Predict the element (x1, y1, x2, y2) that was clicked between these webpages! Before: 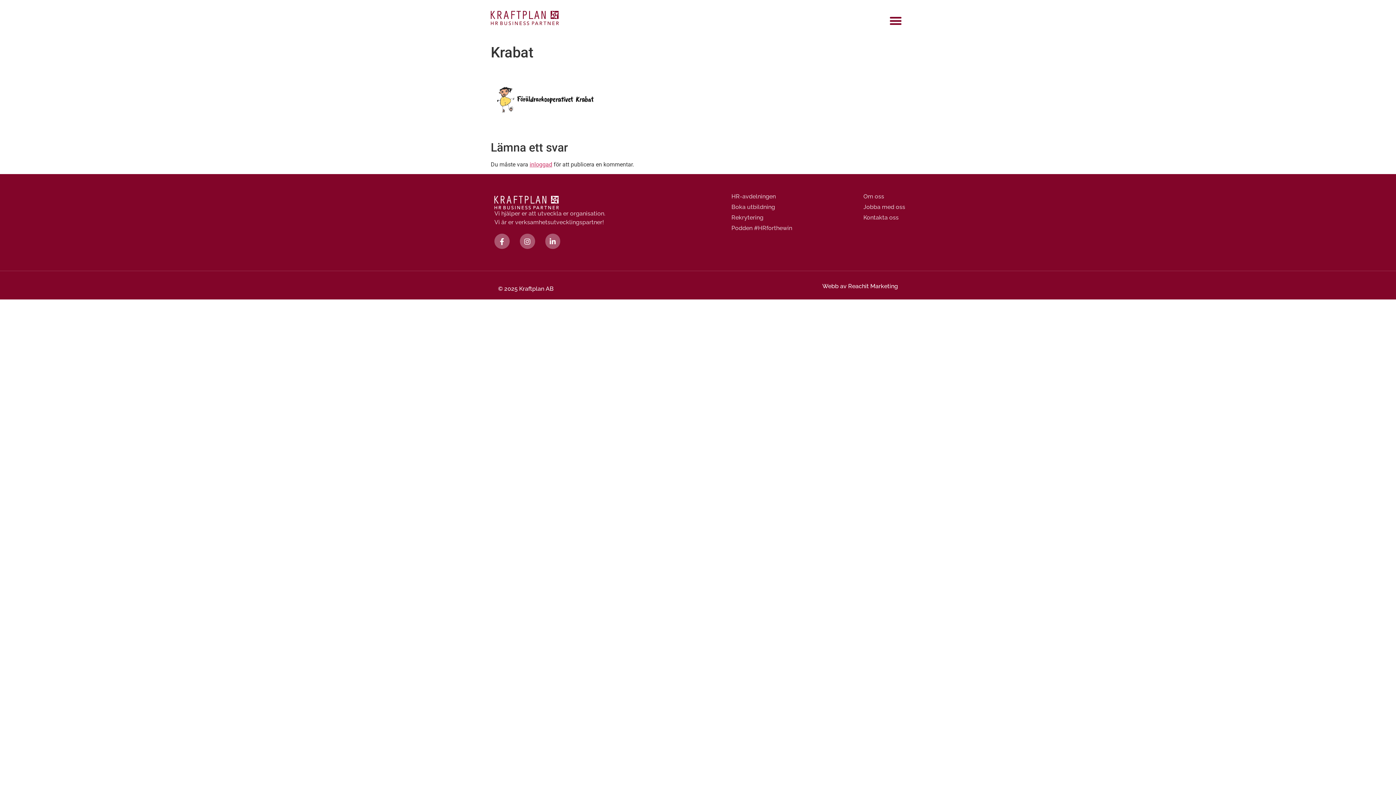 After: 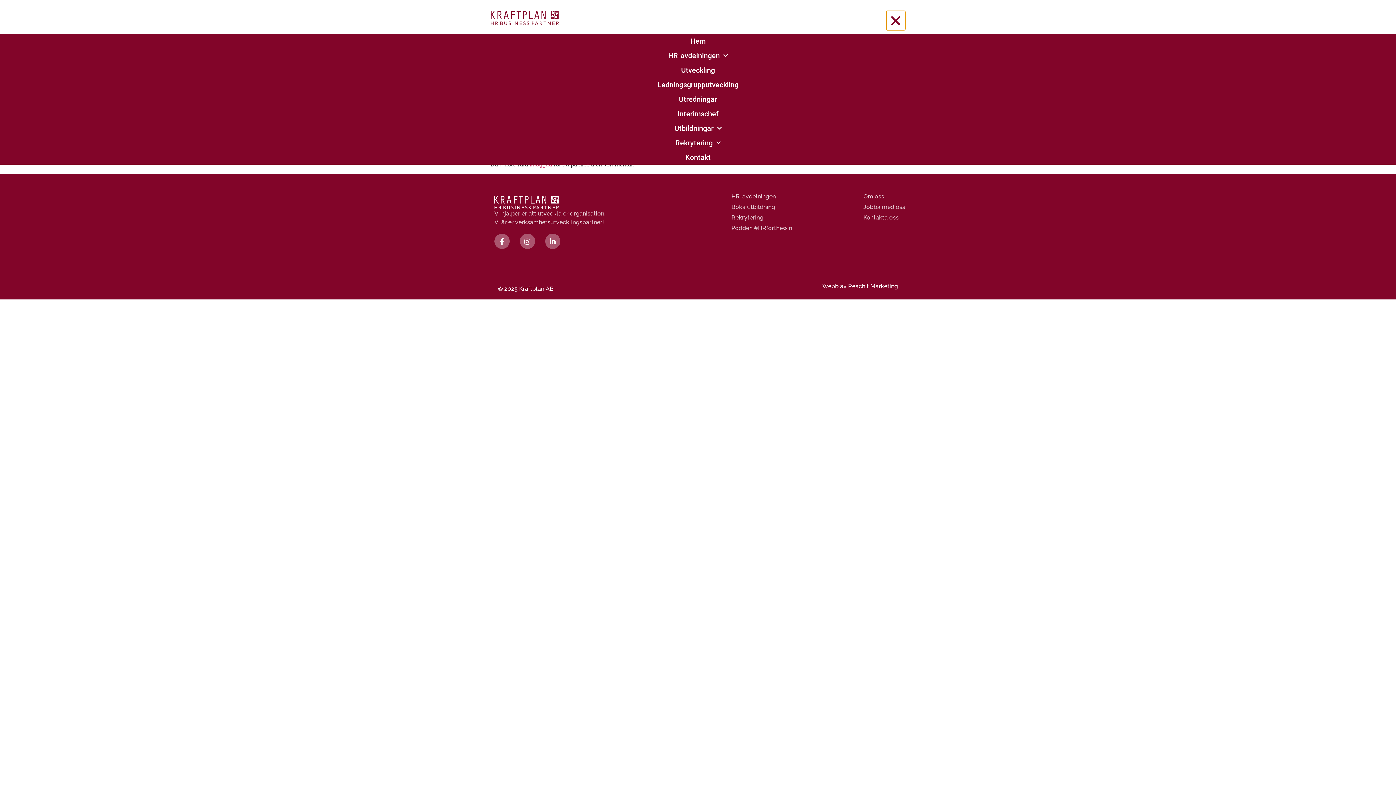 Action: bbox: (886, 10, 905, 30) label: Slå på/av meny